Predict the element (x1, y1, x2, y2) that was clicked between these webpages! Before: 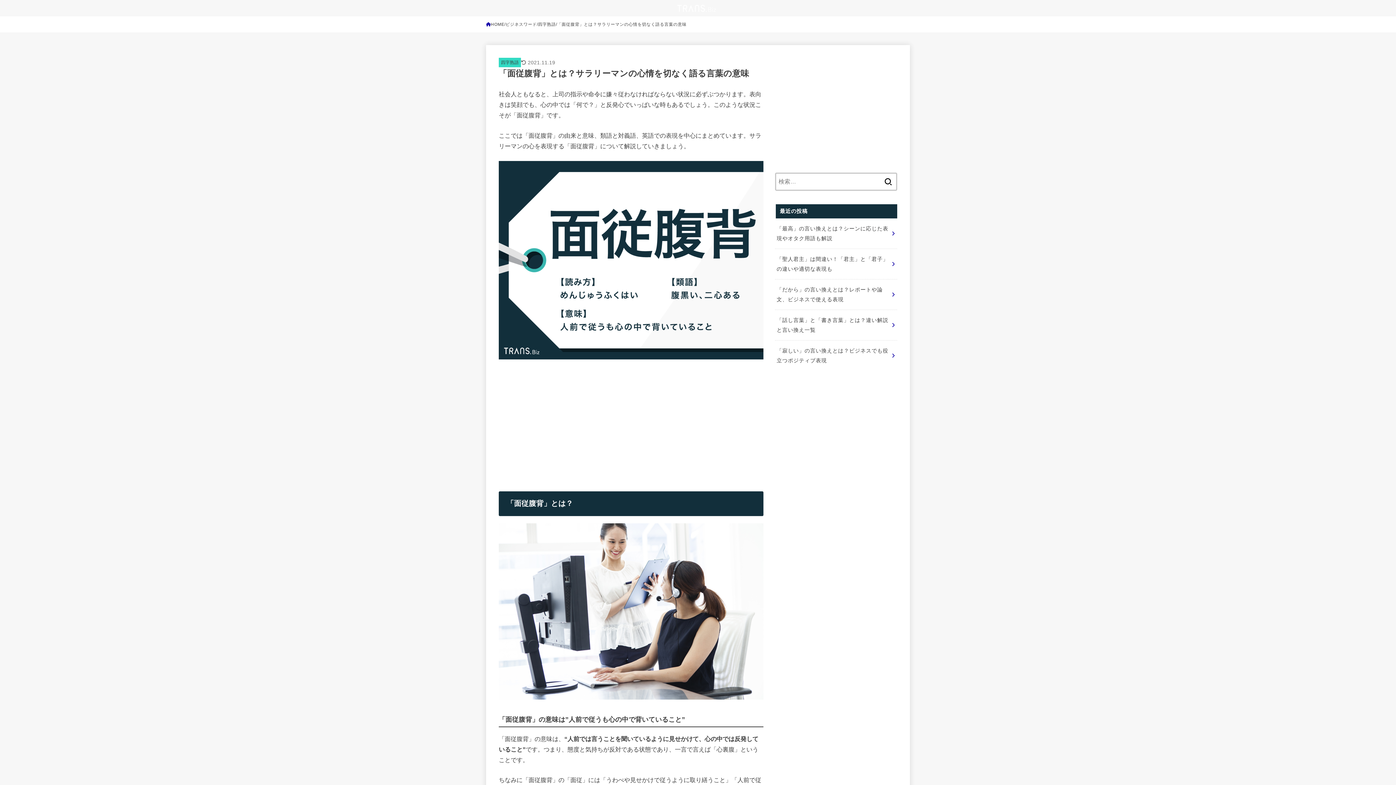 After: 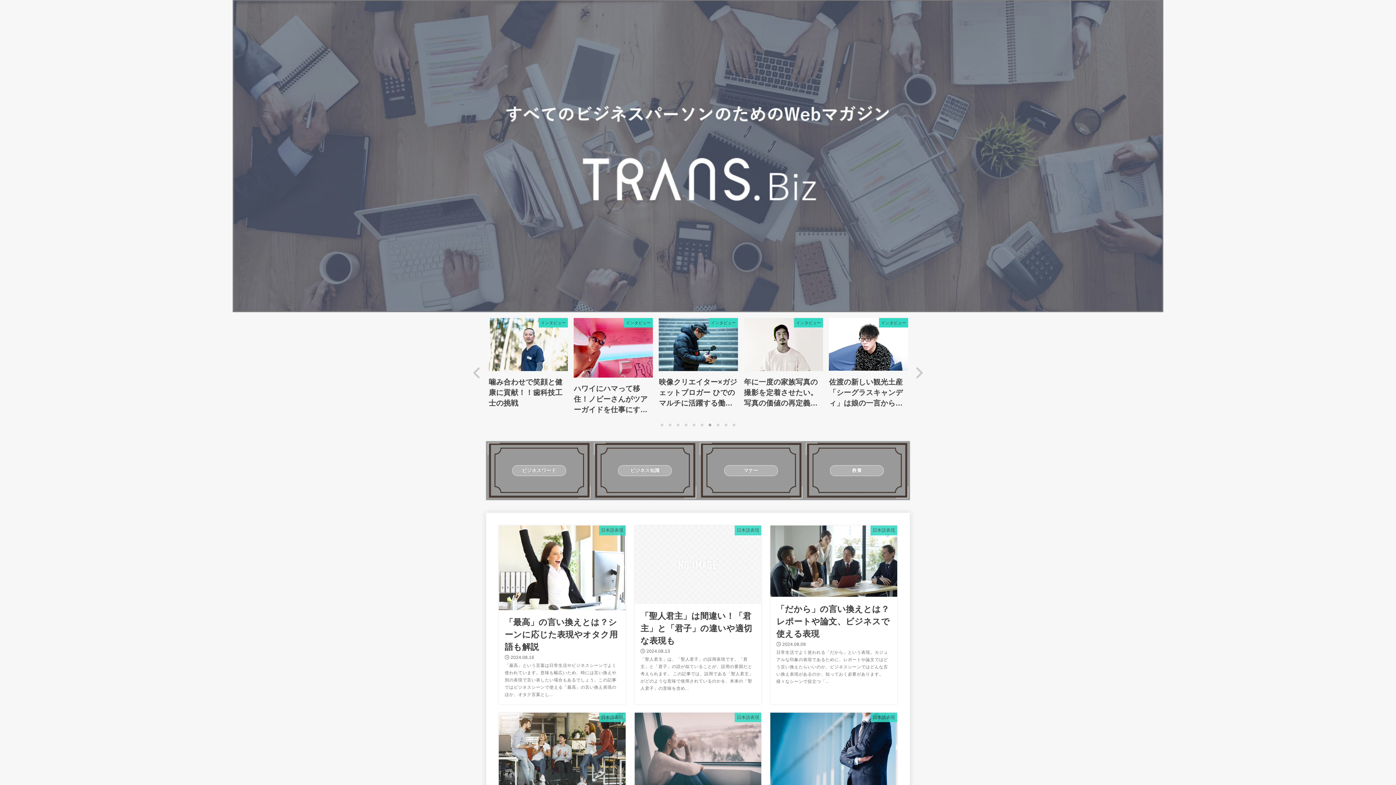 Action: bbox: (486, 0, 910, 16)